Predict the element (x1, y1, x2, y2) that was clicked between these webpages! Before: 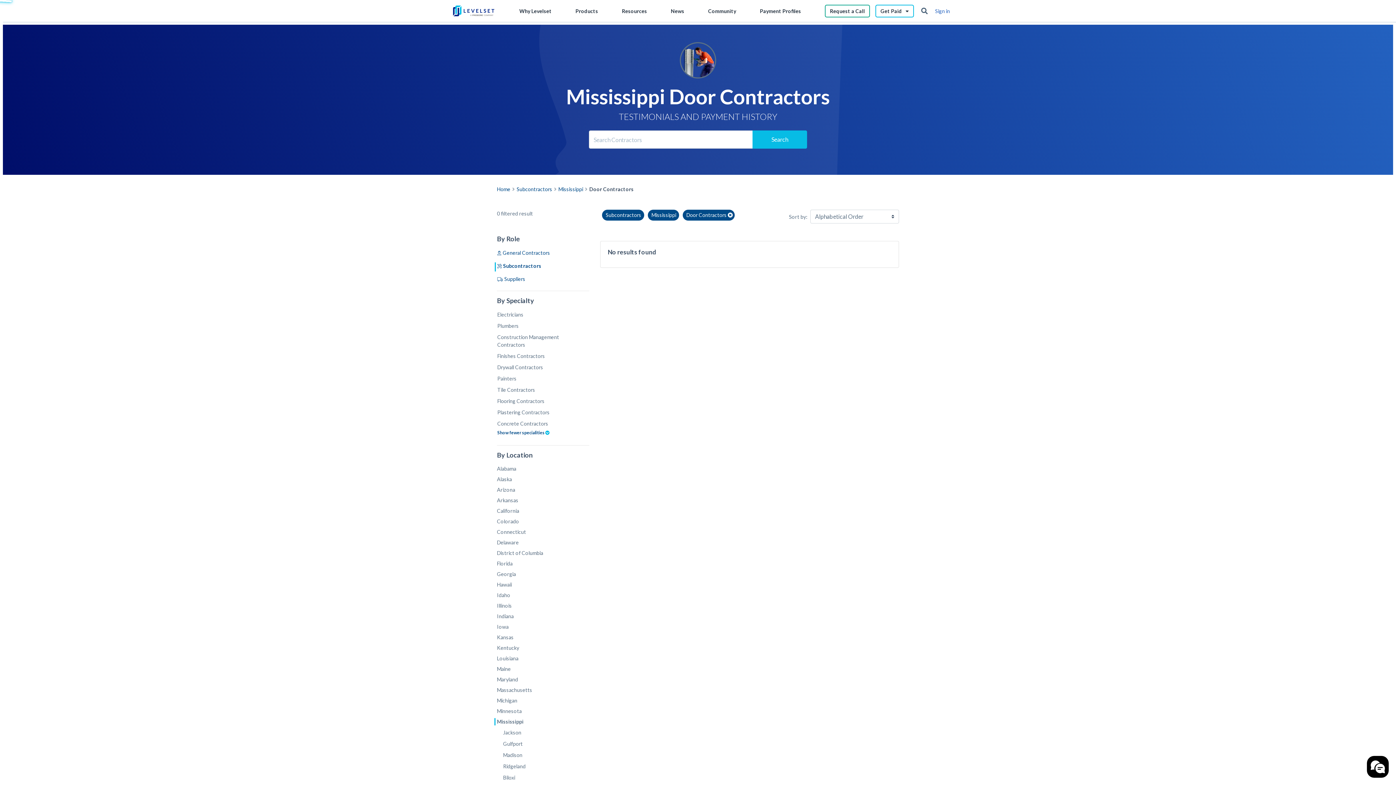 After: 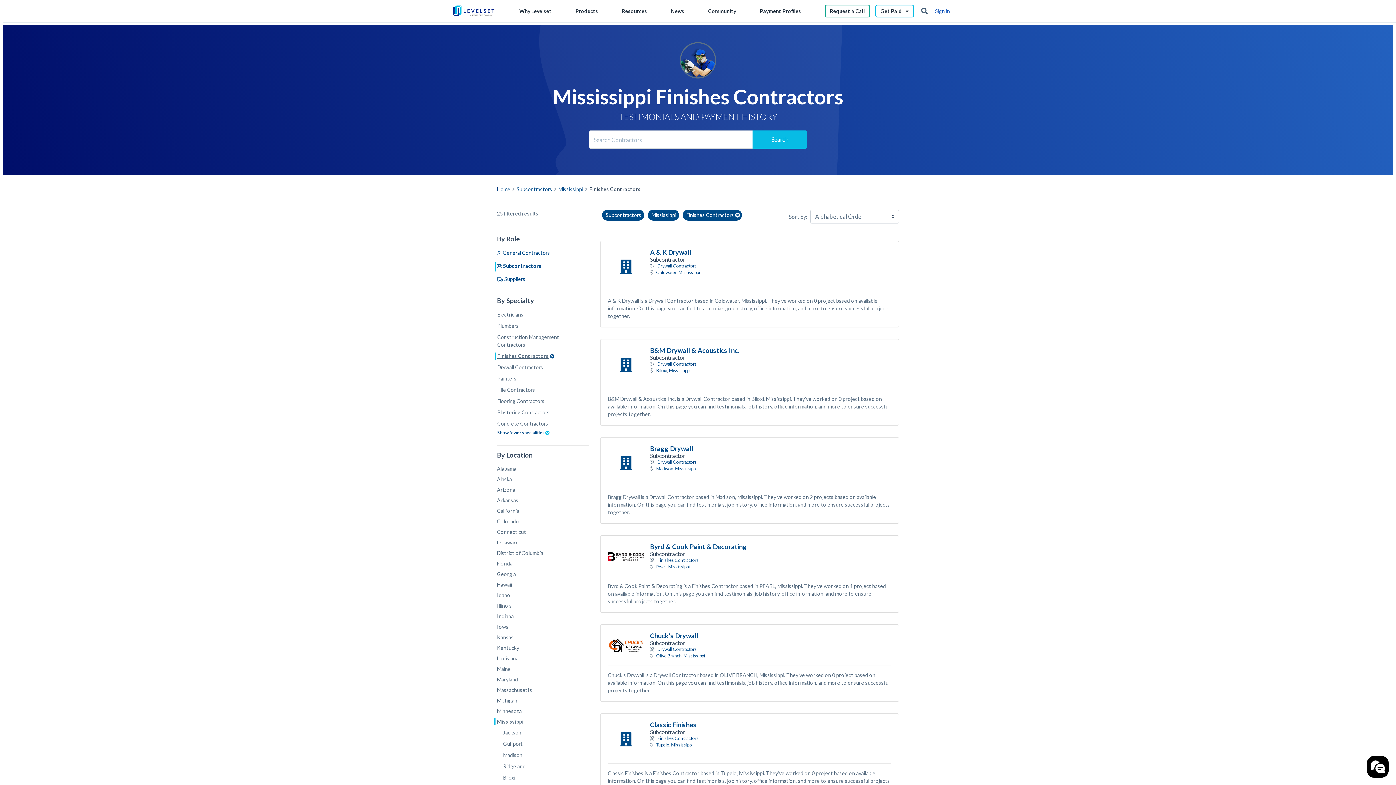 Action: label: Finishes Contractors bbox: (497, 349, 589, 360)